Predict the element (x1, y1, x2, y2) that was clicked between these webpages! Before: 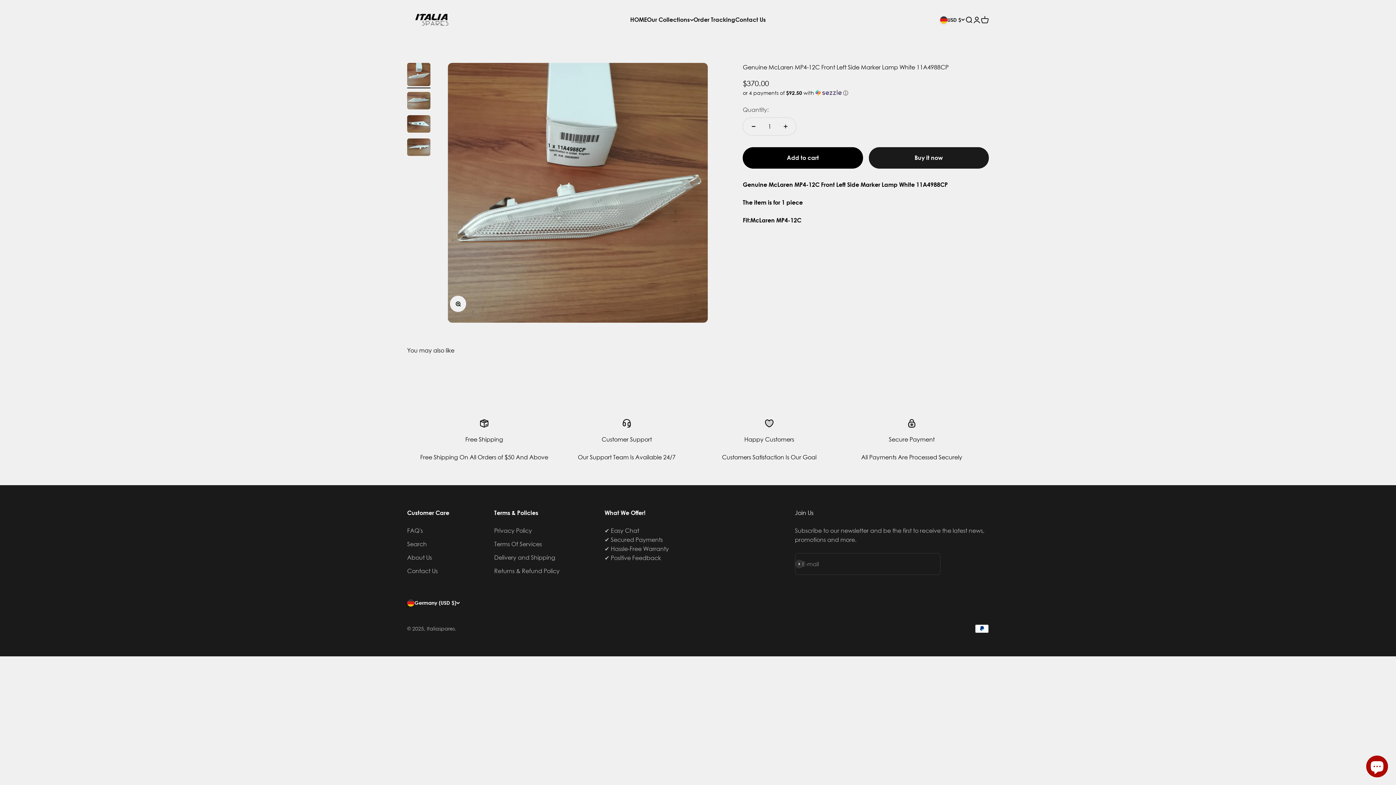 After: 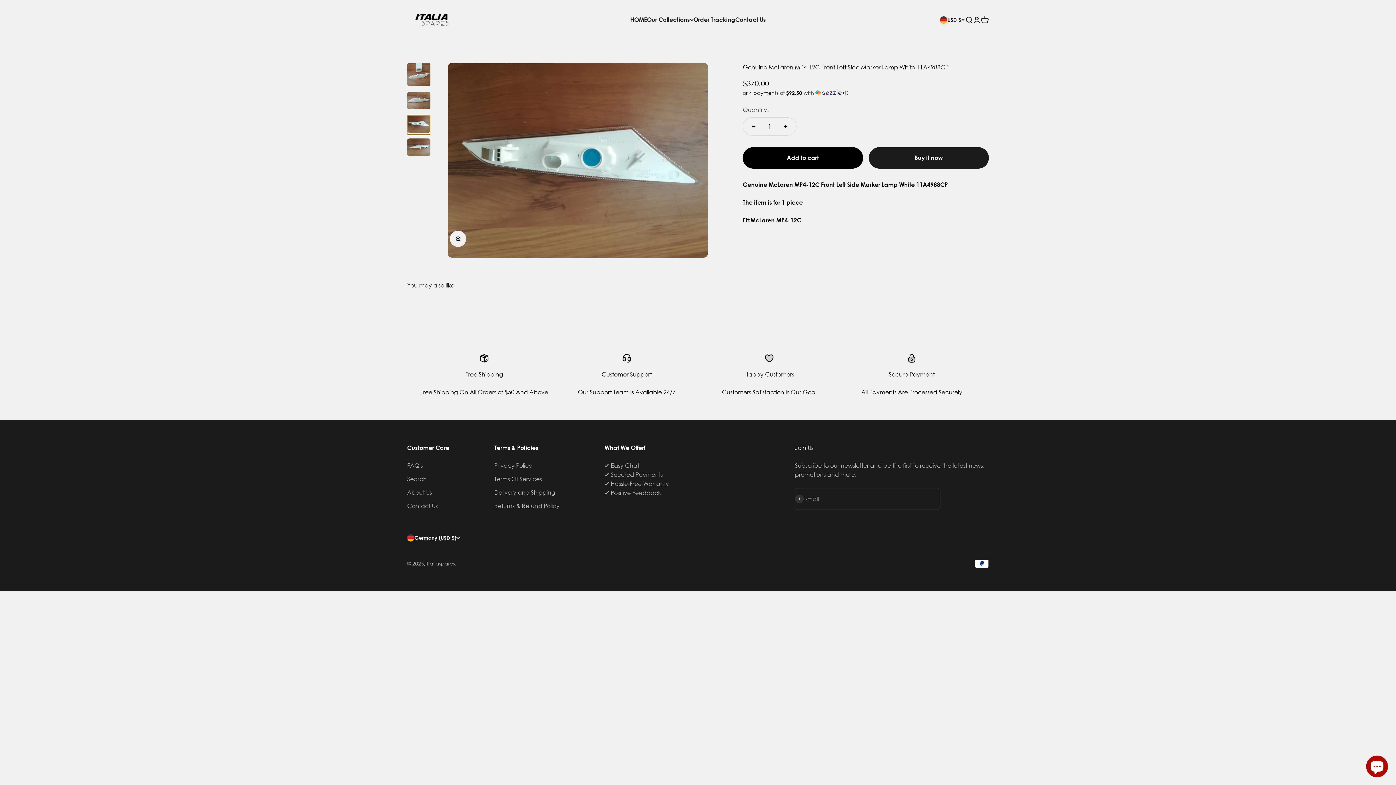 Action: label: Go to item 3 bbox: (407, 115, 430, 134)